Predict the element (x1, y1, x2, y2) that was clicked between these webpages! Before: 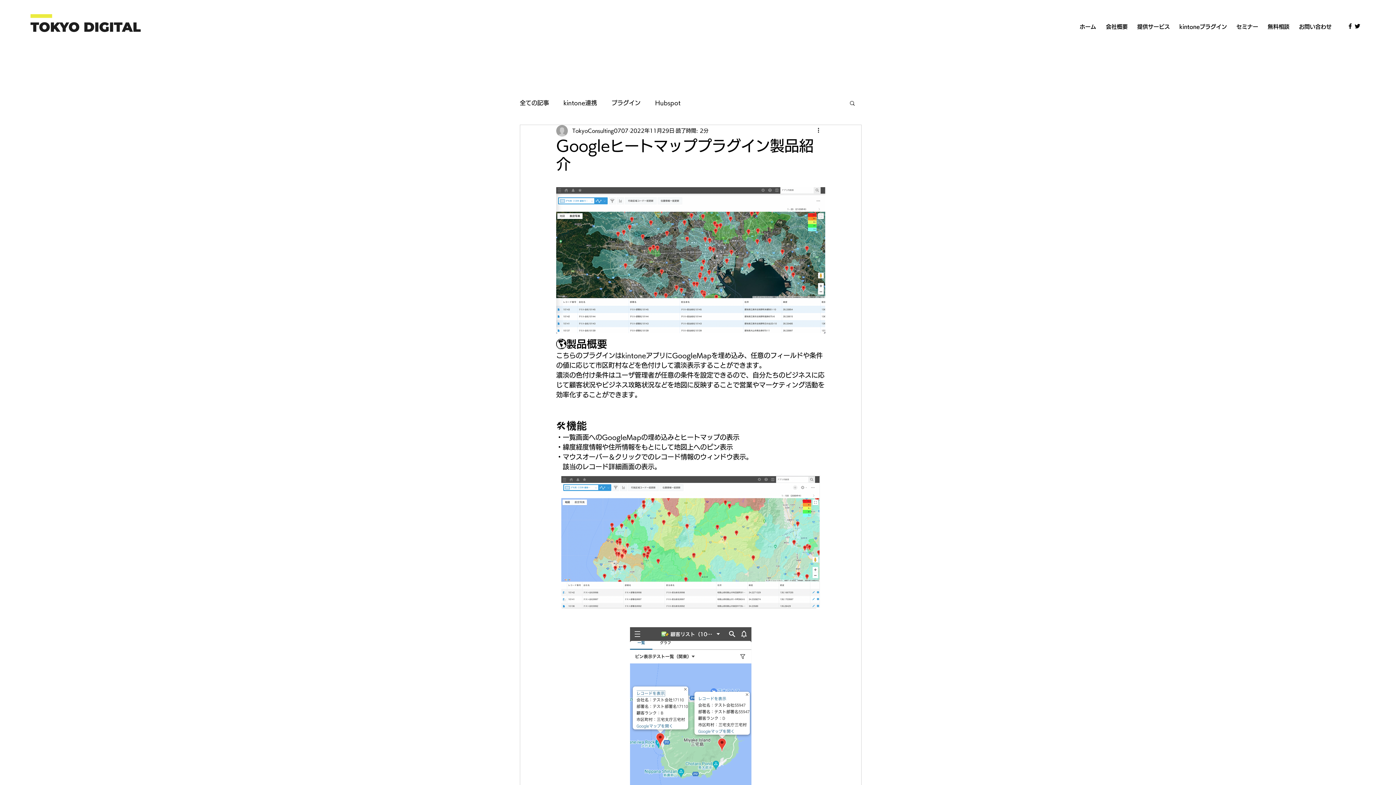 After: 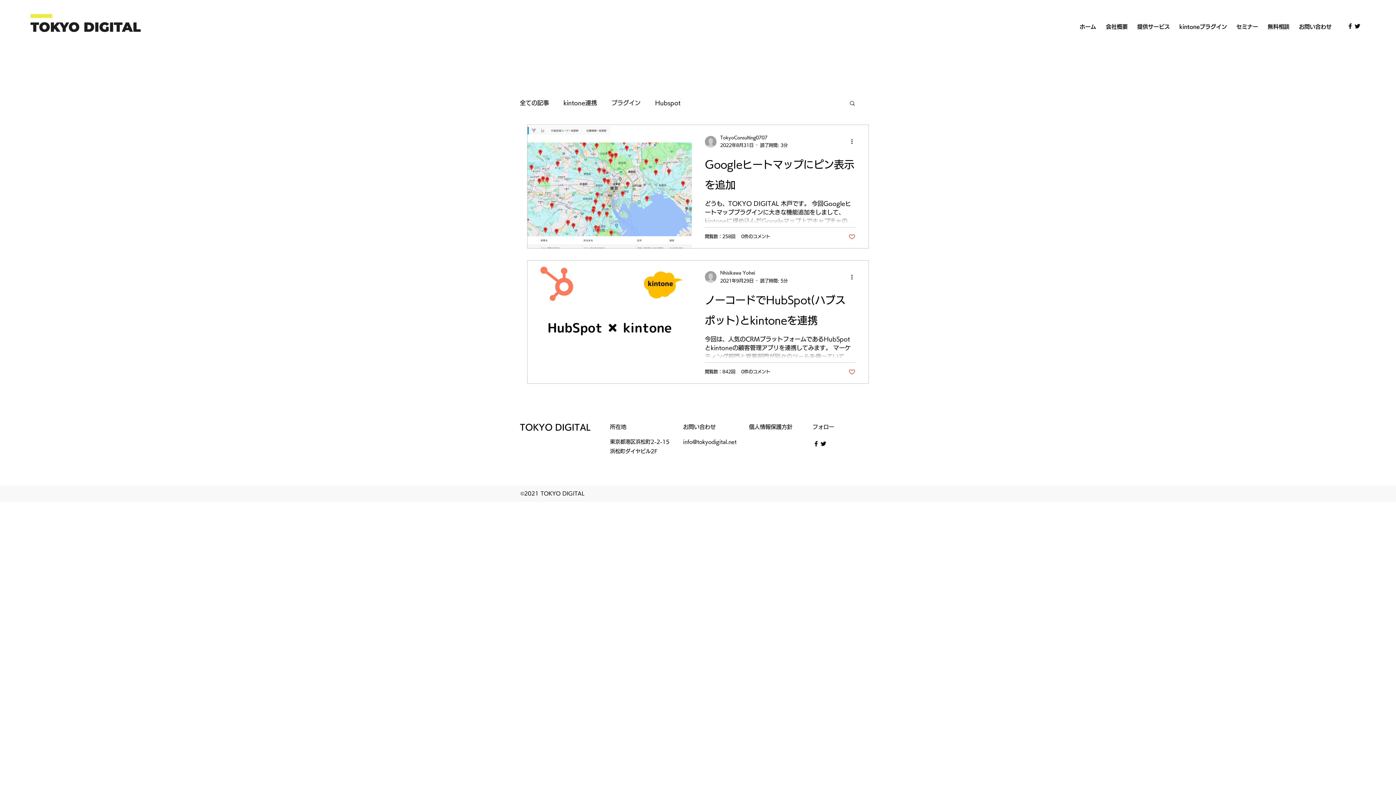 Action: label: プラグイン bbox: (611, 98, 640, 106)